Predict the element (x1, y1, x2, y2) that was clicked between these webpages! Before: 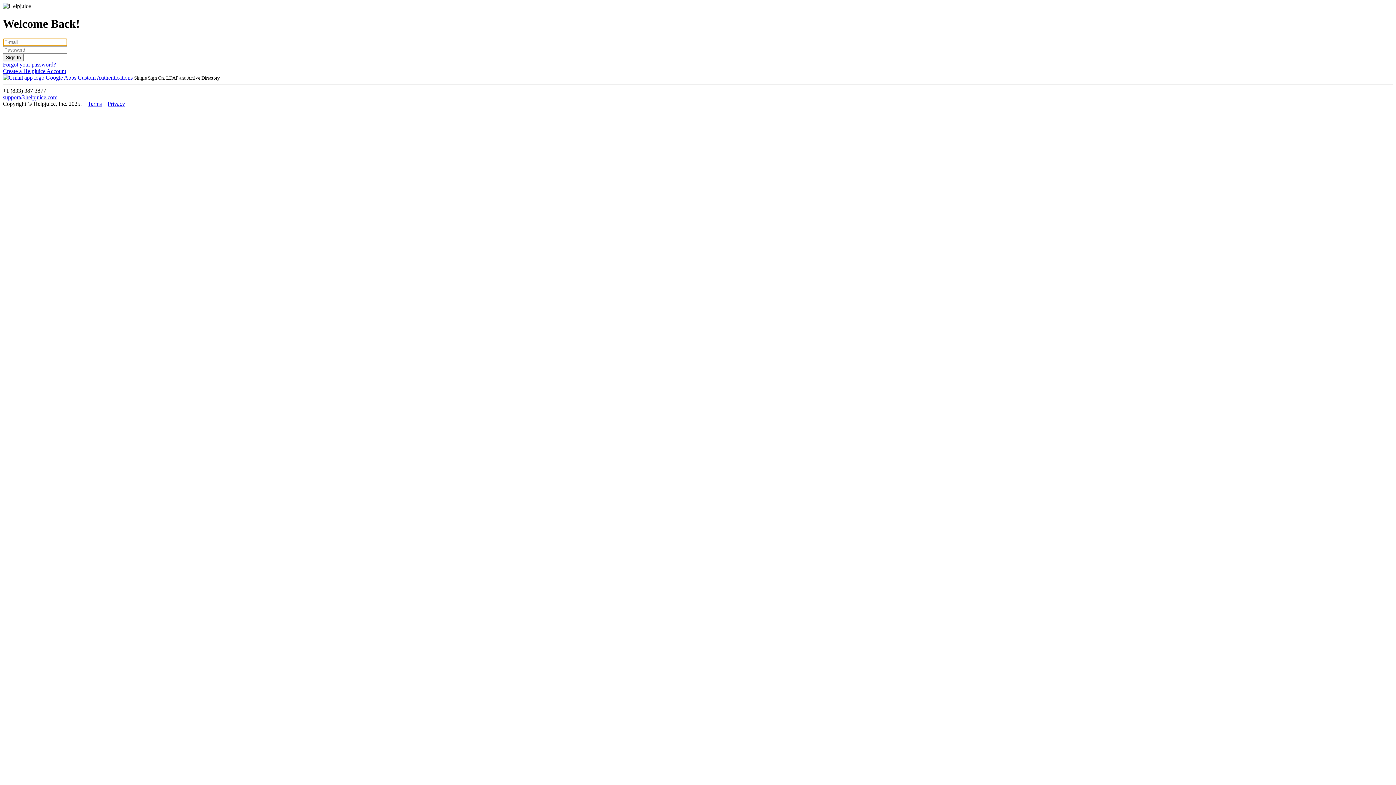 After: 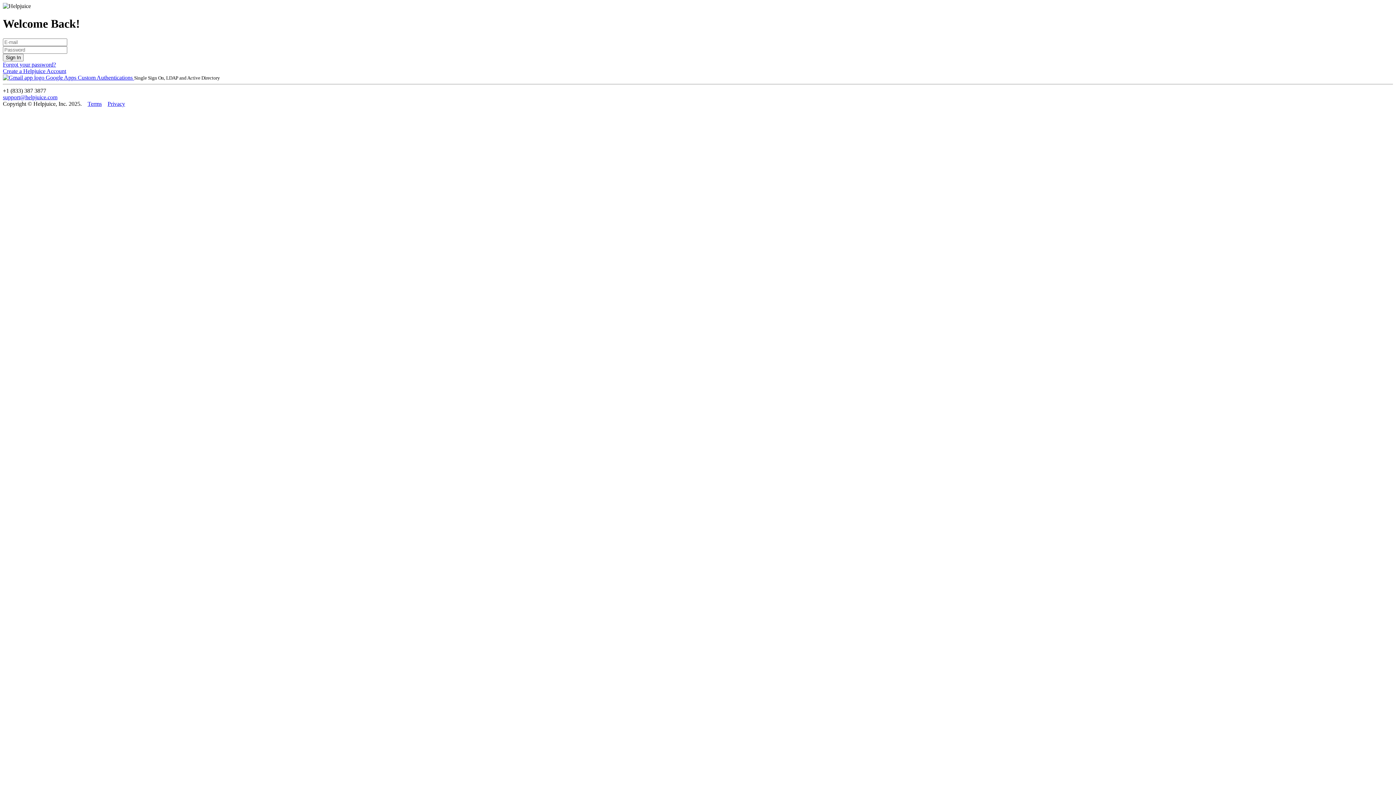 Action: bbox: (107, 100, 125, 106) label: Privacy